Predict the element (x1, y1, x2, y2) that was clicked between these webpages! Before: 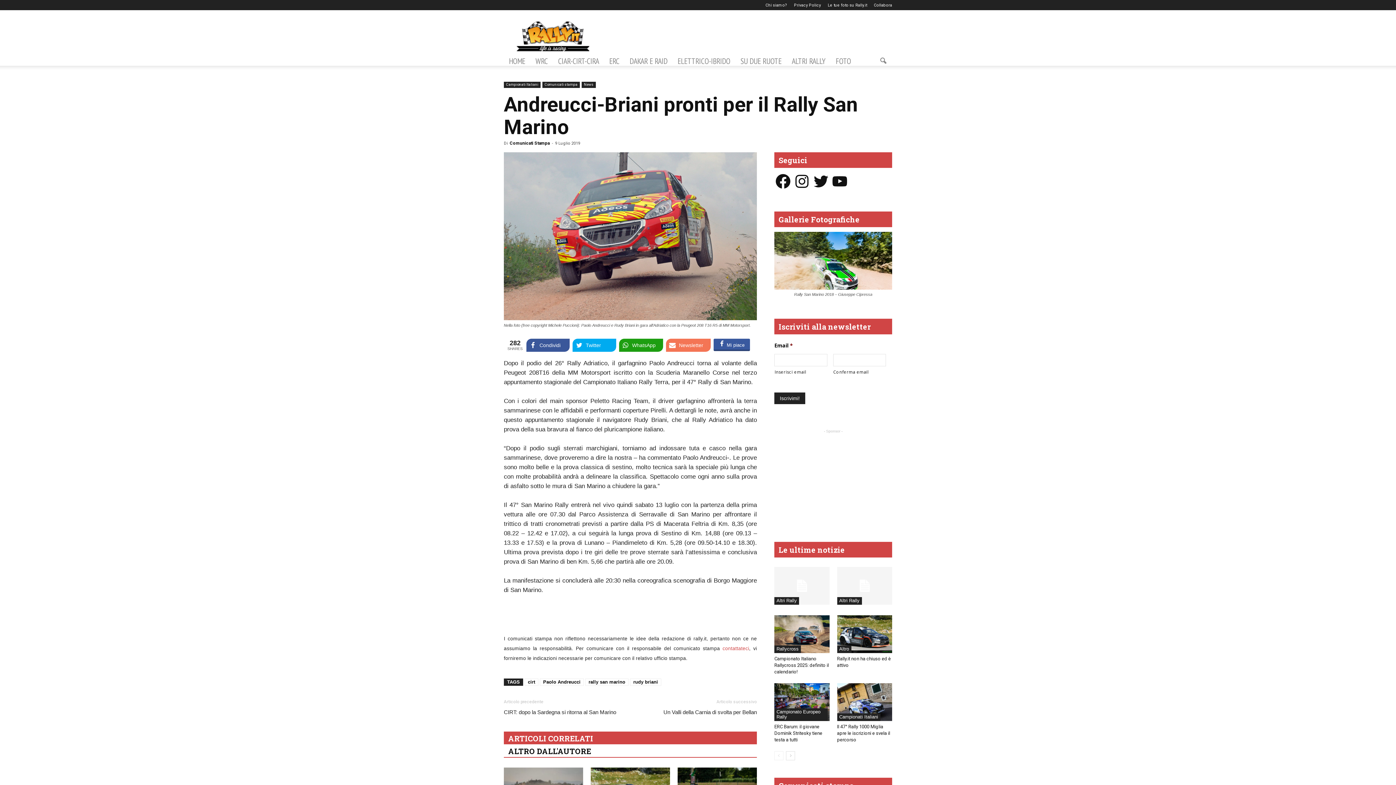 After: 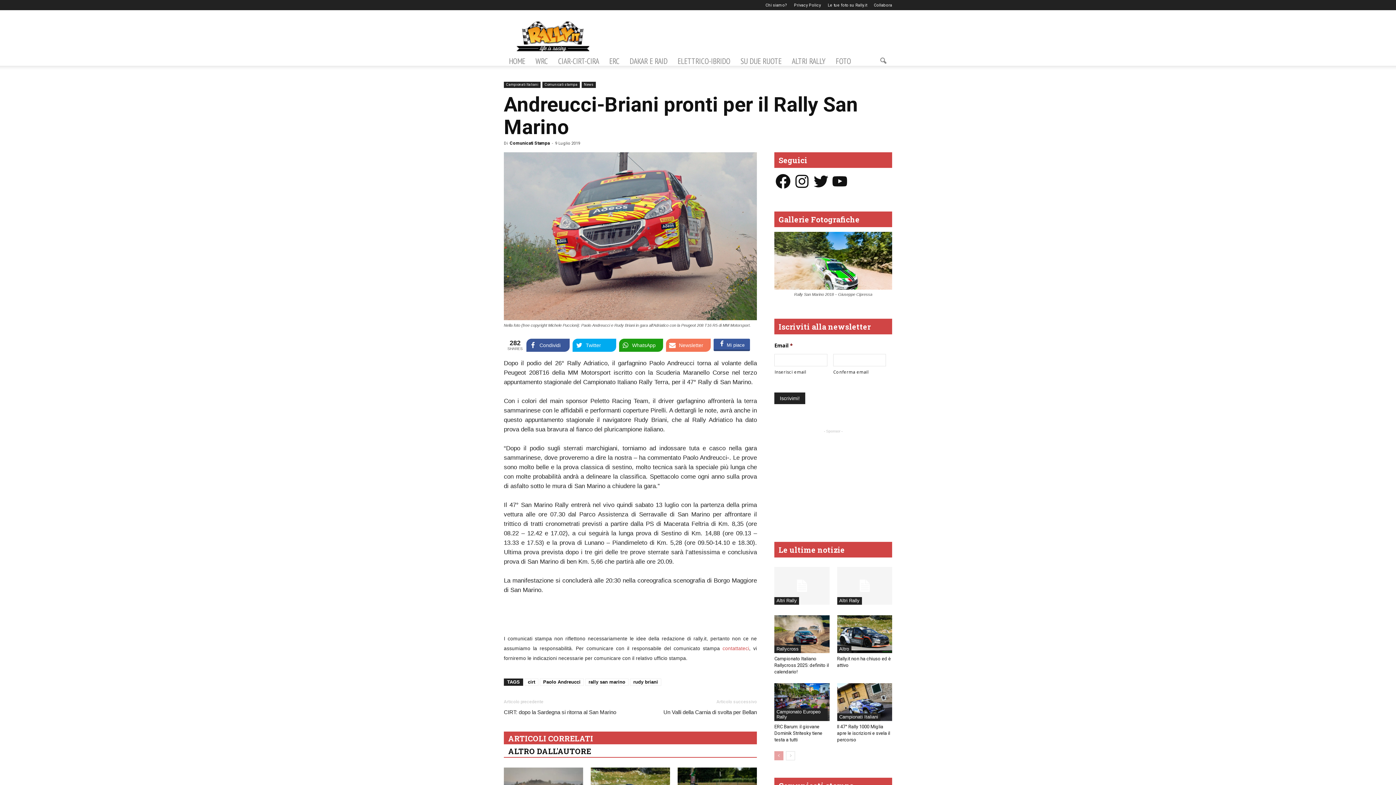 Action: bbox: (774, 751, 783, 760)